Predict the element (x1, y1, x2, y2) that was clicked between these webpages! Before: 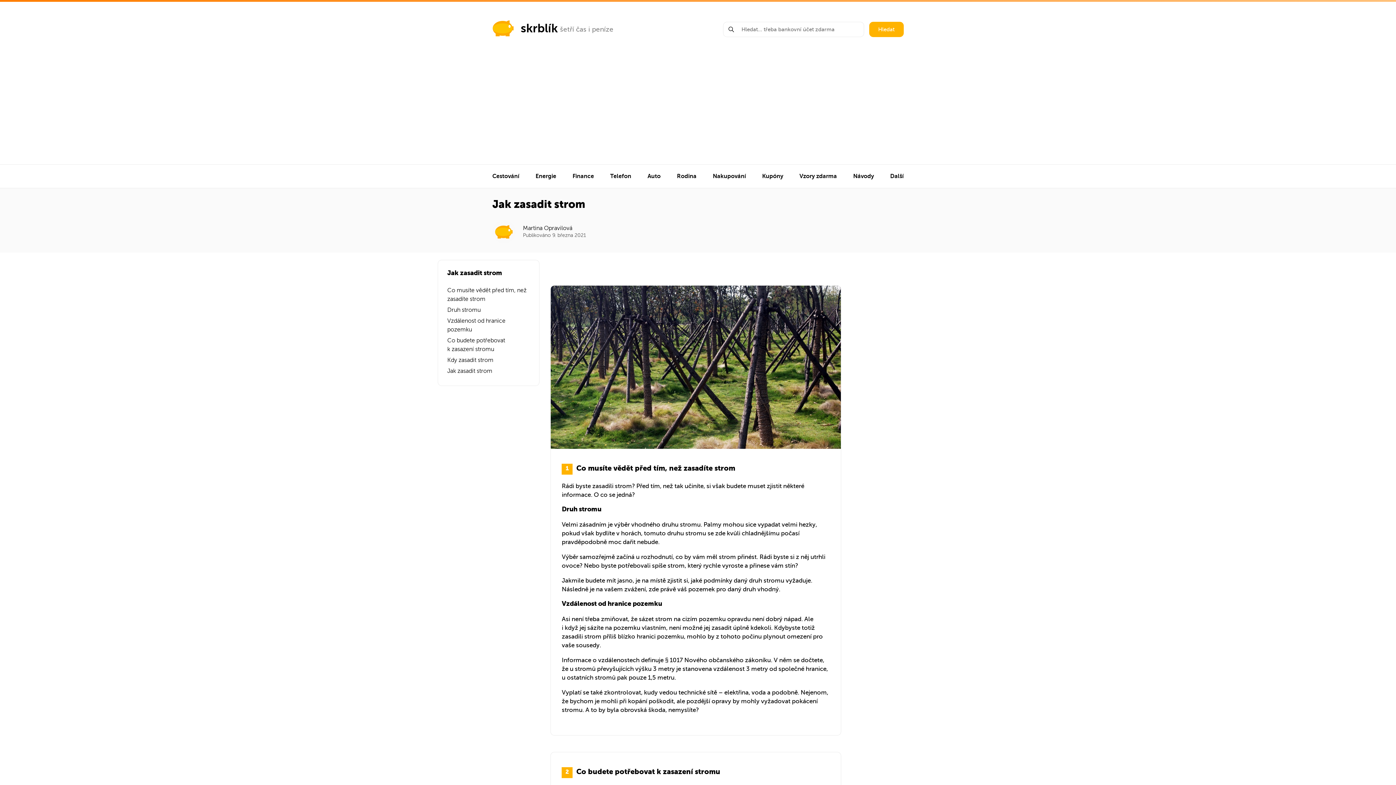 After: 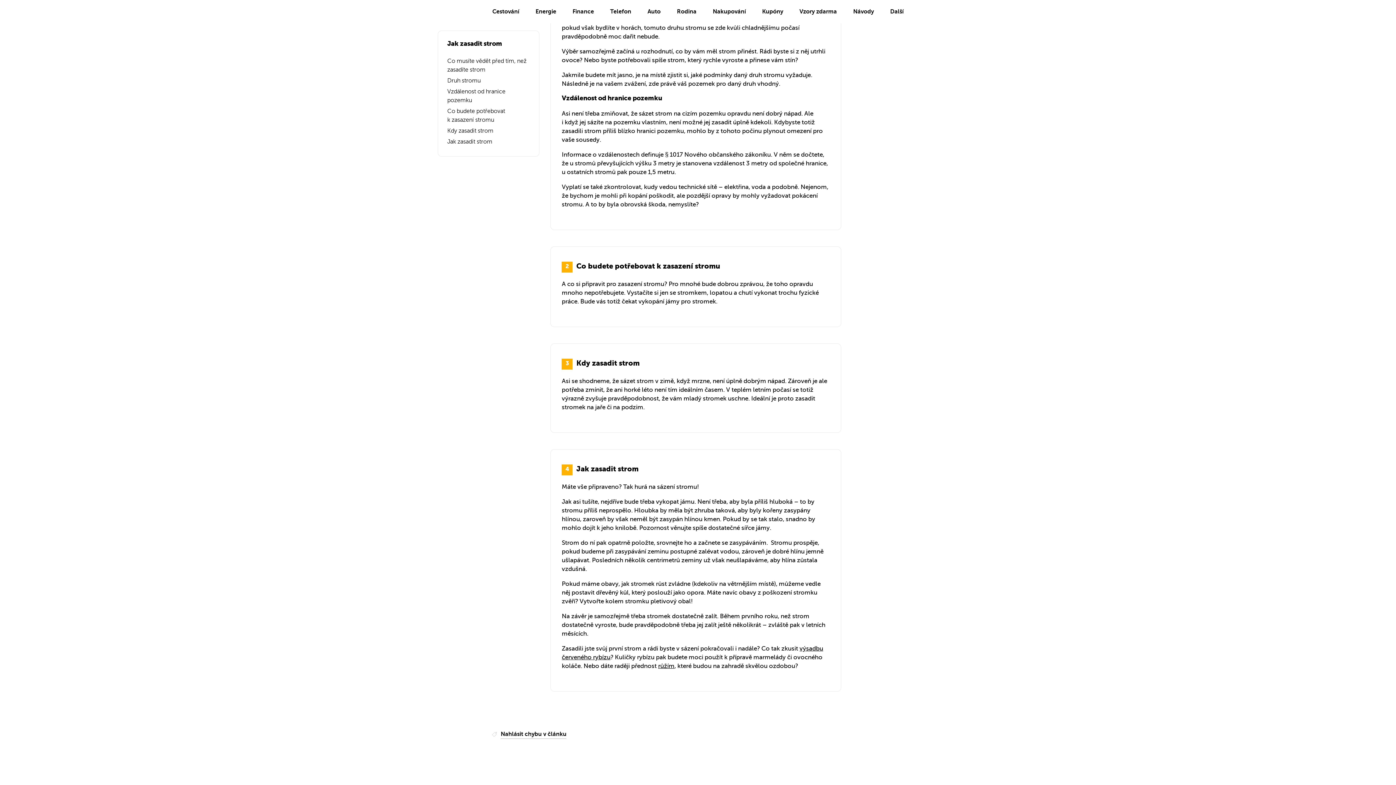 Action: label: Druh stromu bbox: (447, 304, 530, 315)